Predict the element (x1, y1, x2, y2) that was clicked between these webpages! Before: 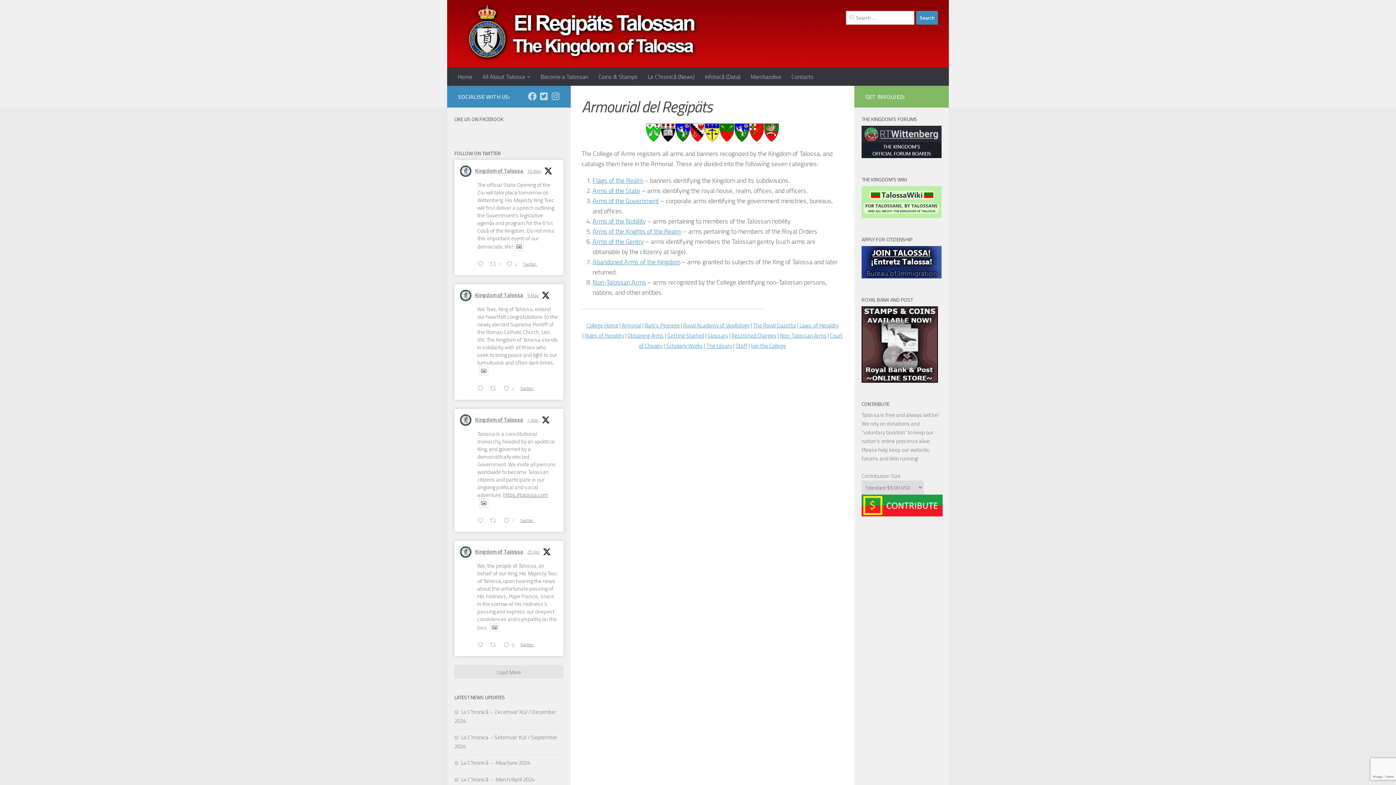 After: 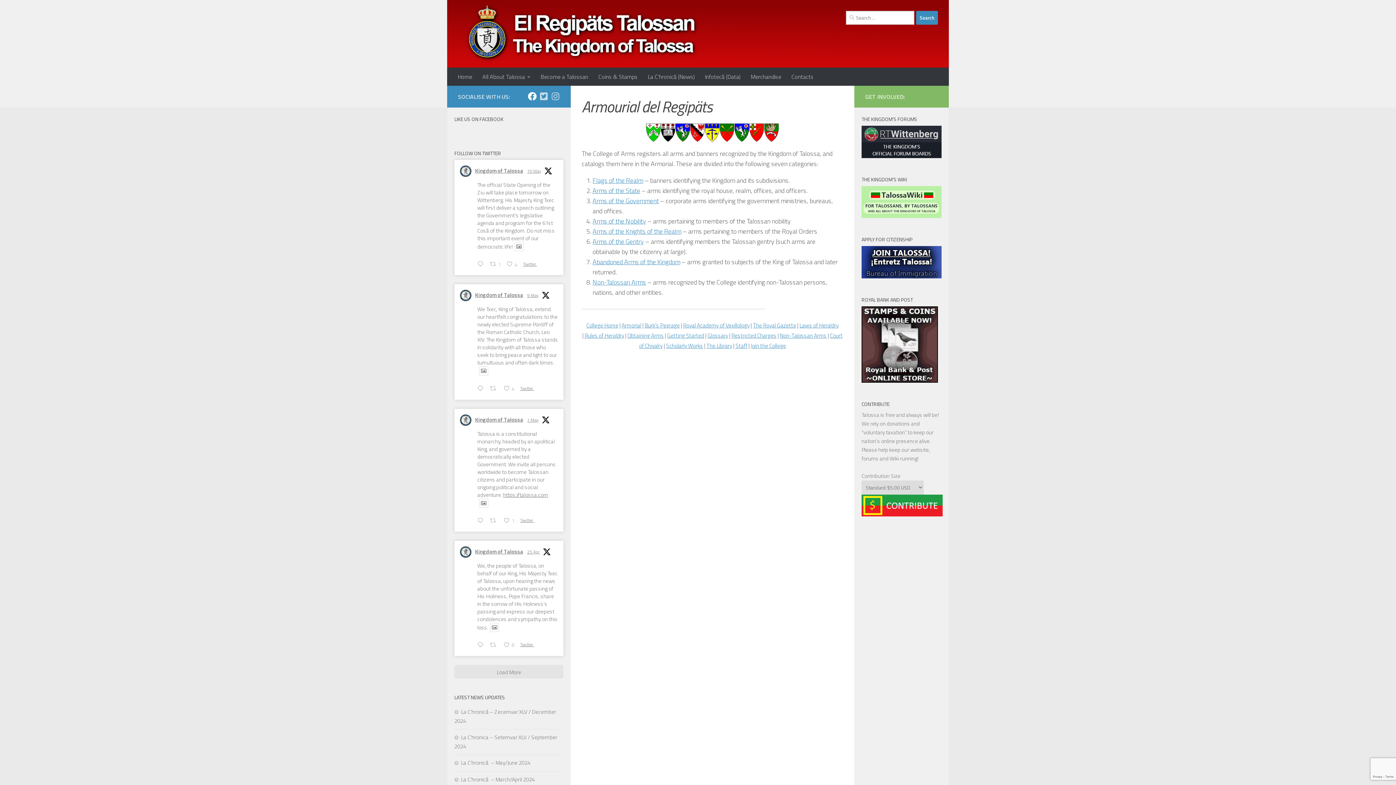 Action: label: Follow us on Facebook bbox: (528, 92, 536, 100)